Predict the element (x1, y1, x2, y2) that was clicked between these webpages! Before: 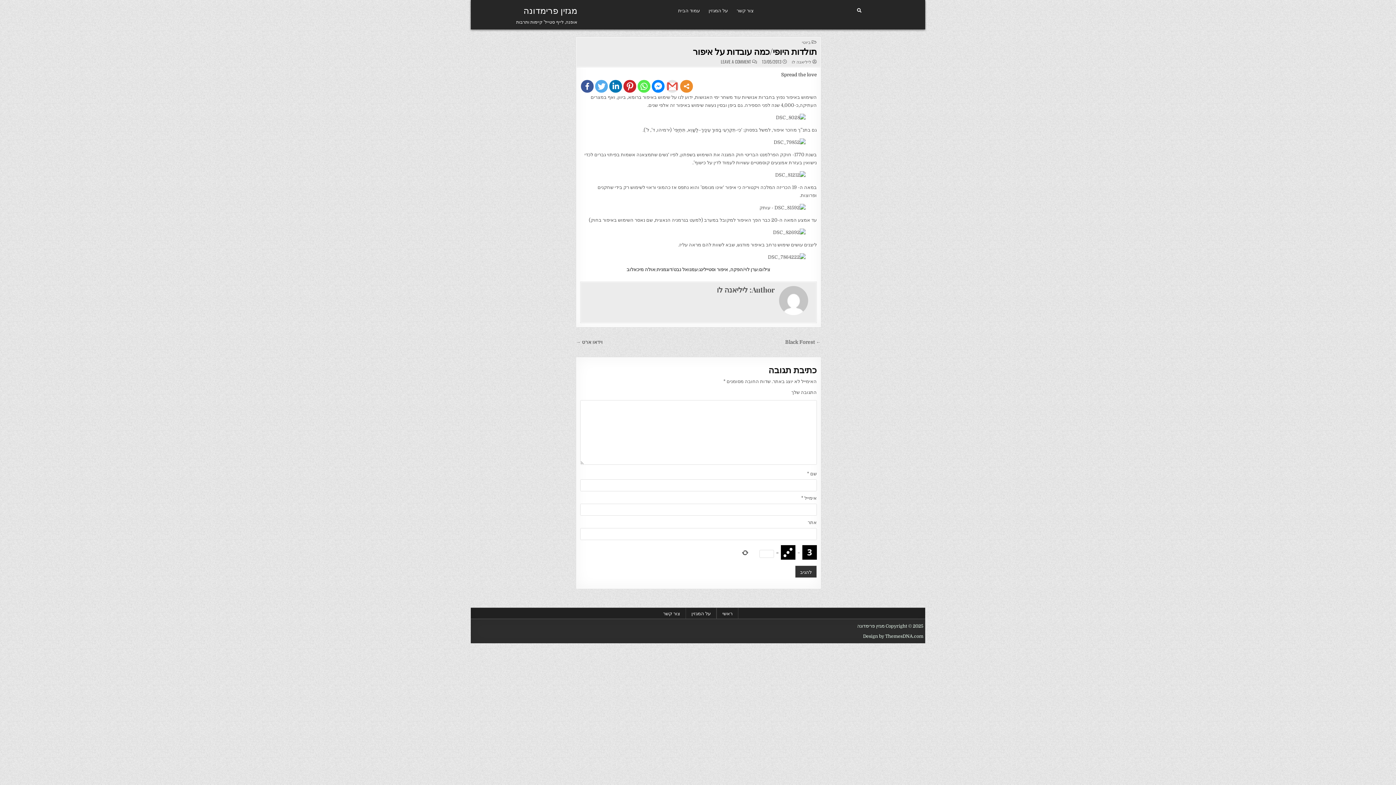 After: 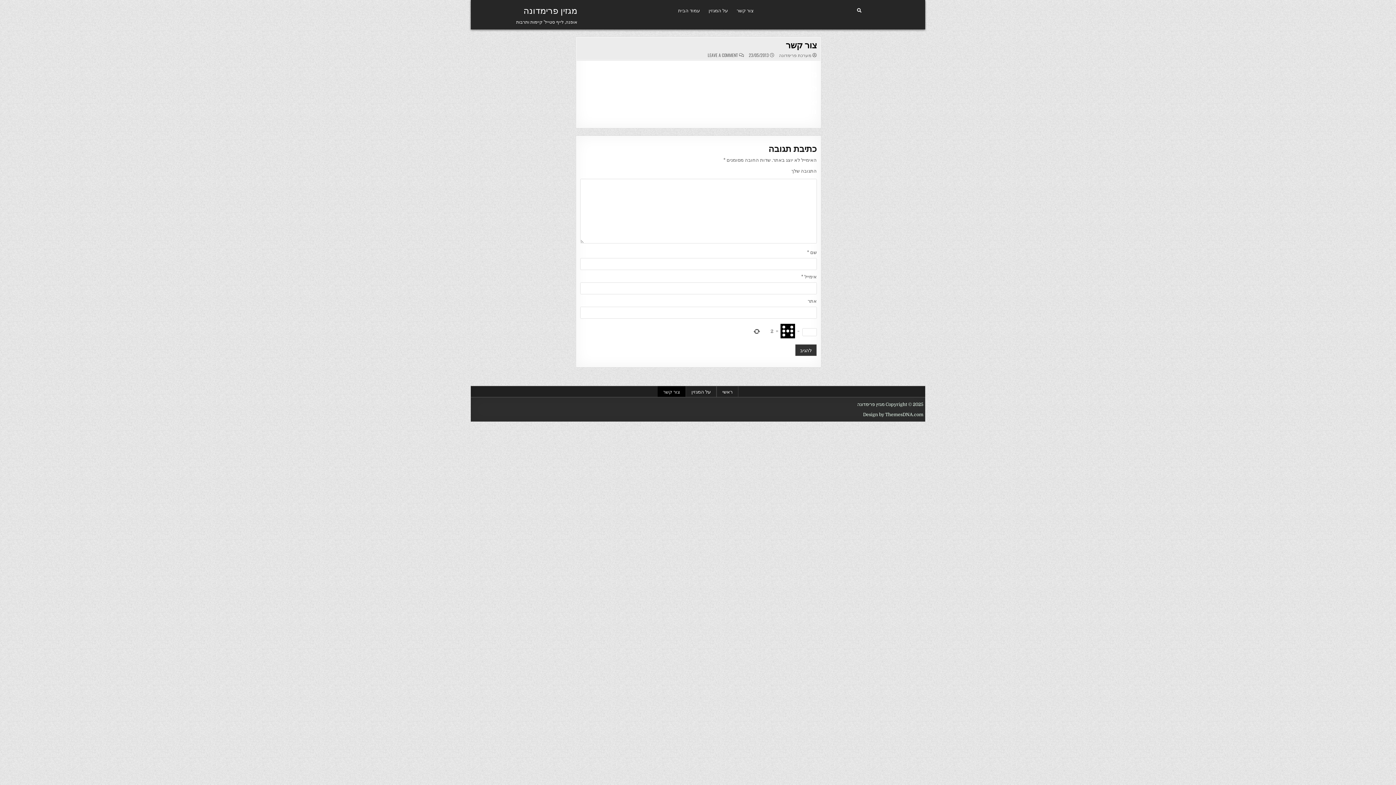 Action: label: צור קשר bbox: (657, 608, 686, 618)